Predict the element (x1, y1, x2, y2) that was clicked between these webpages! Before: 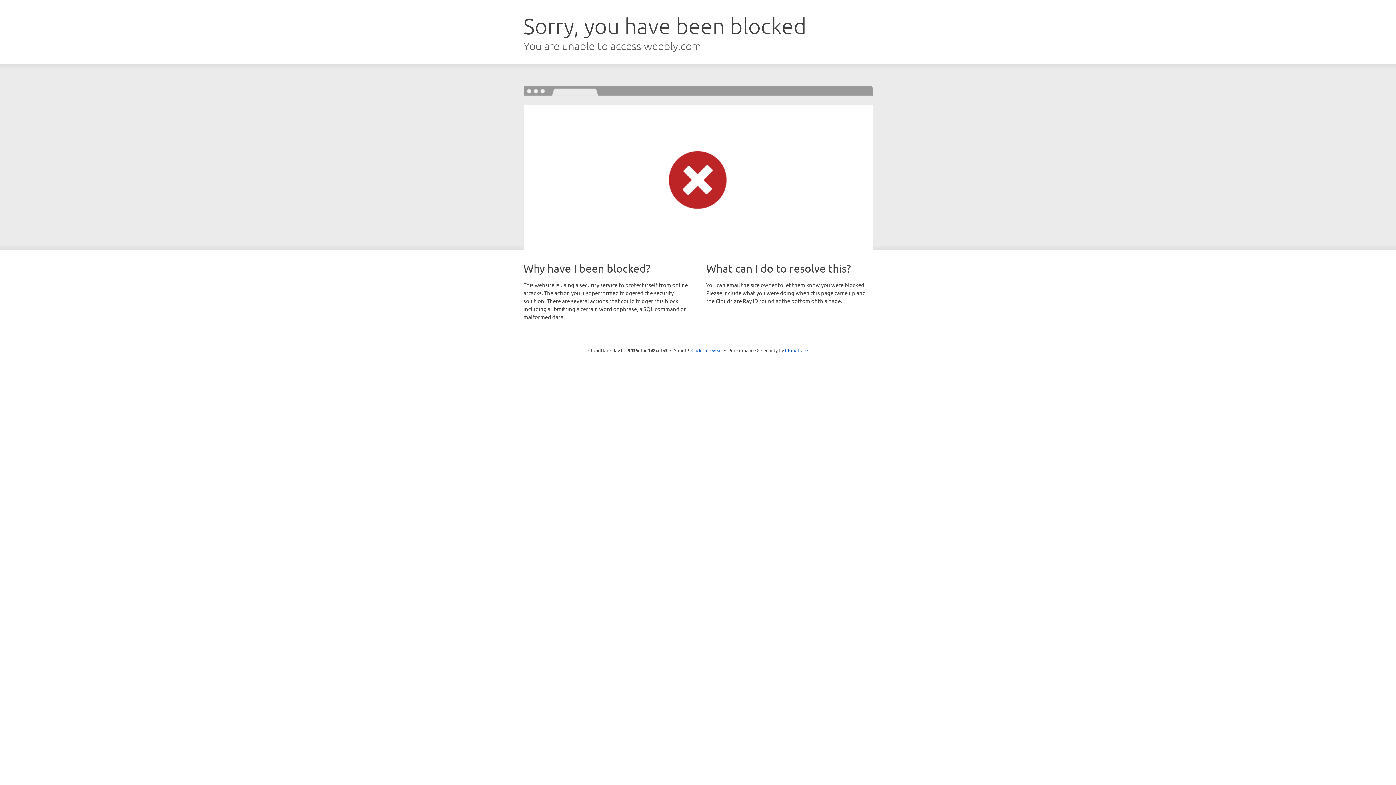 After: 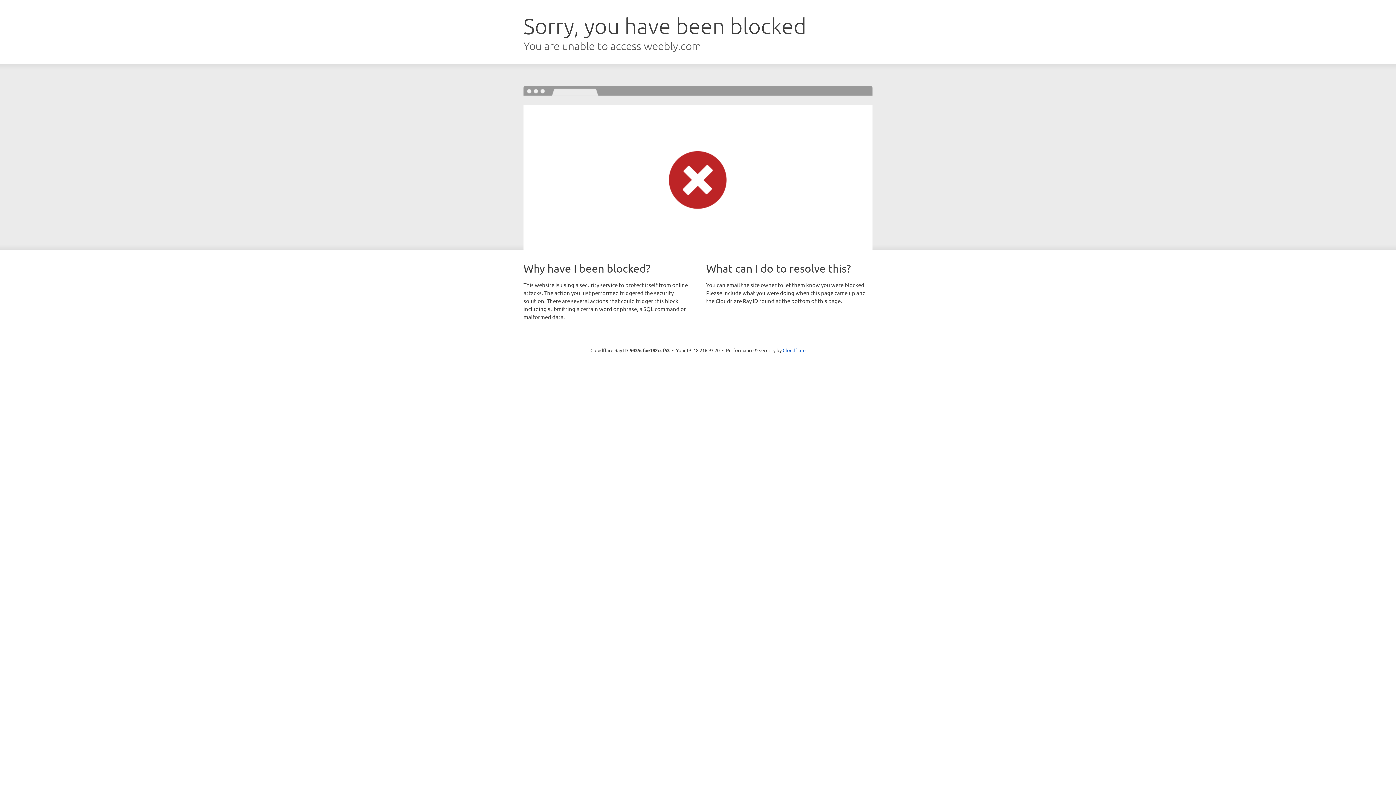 Action: label: Click to reveal bbox: (691, 346, 722, 353)